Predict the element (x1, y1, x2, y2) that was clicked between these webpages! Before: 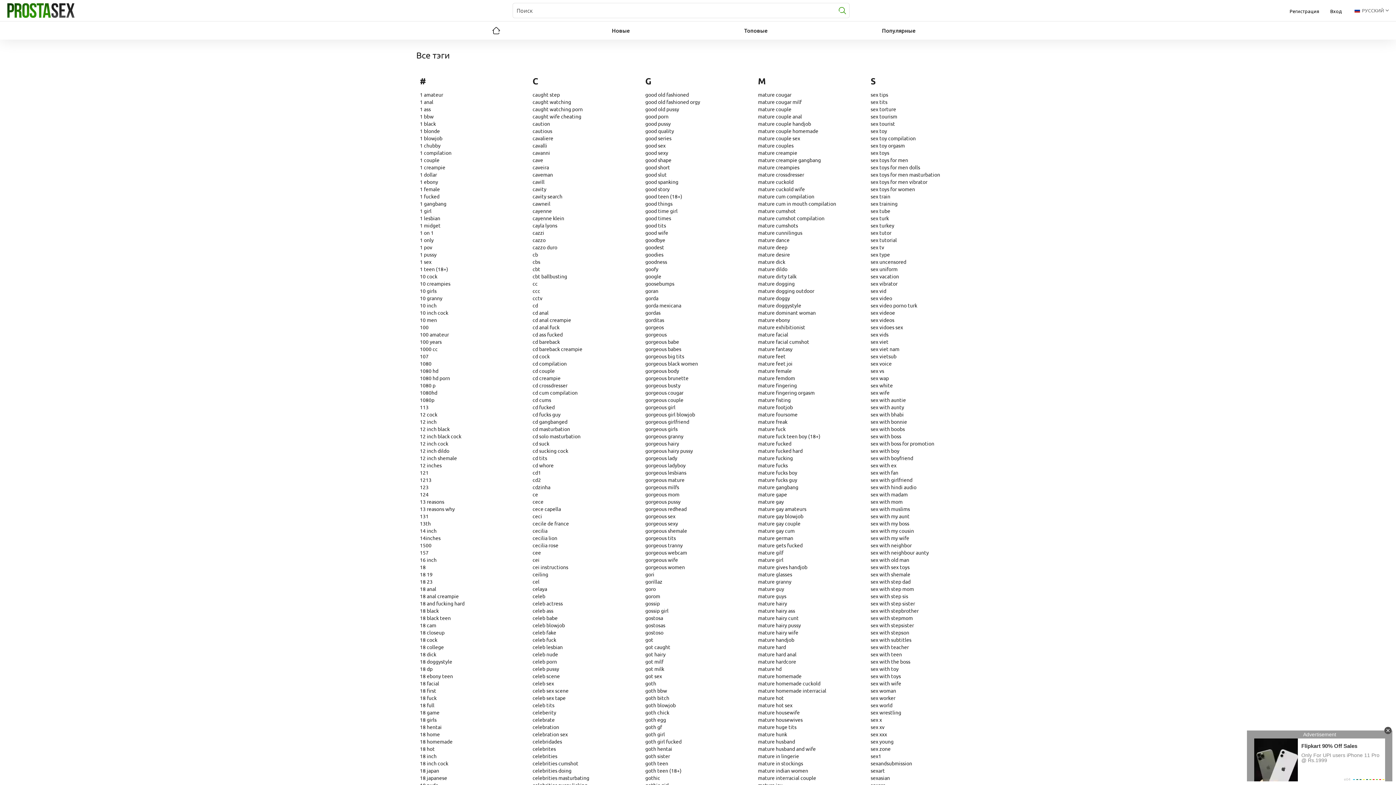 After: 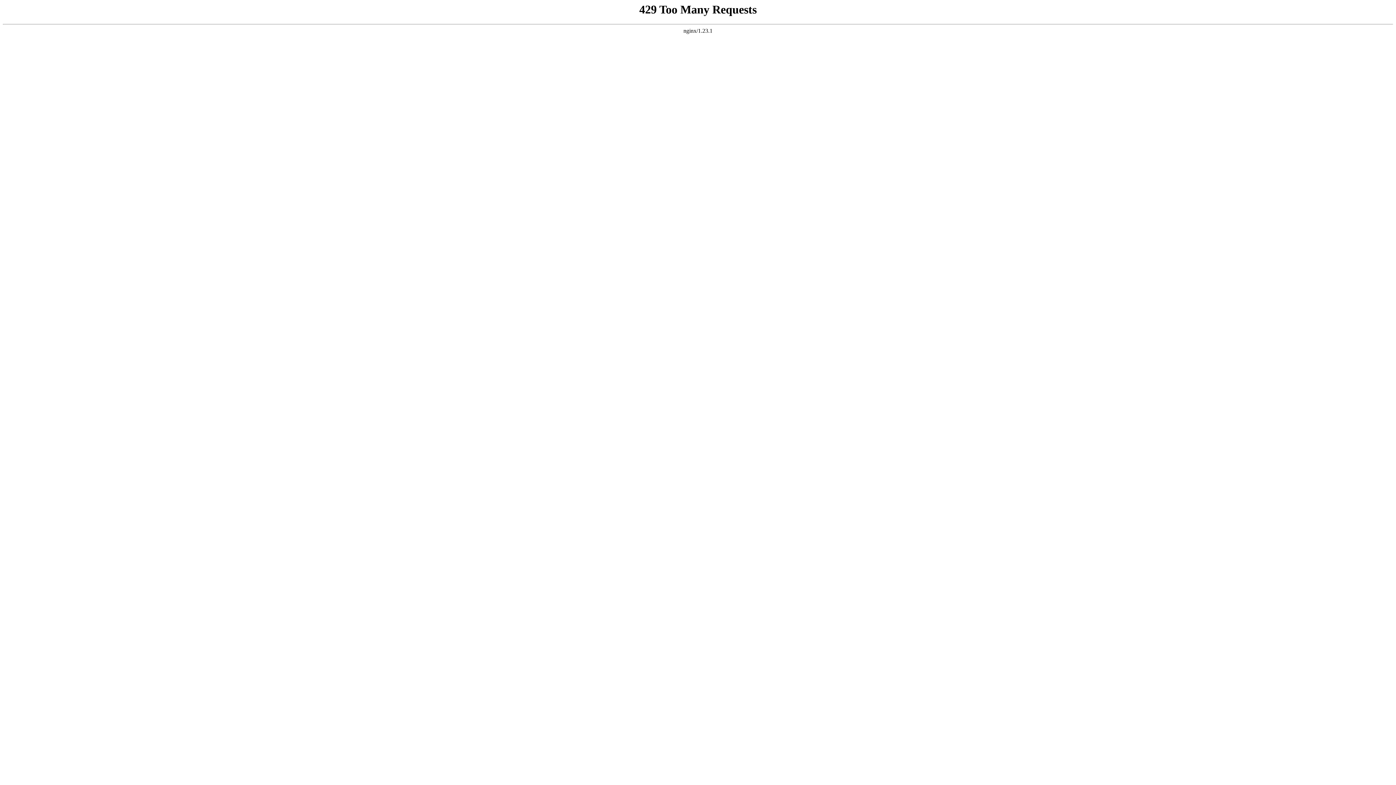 Action: bbox: (529, 593, 545, 599) label: celeb